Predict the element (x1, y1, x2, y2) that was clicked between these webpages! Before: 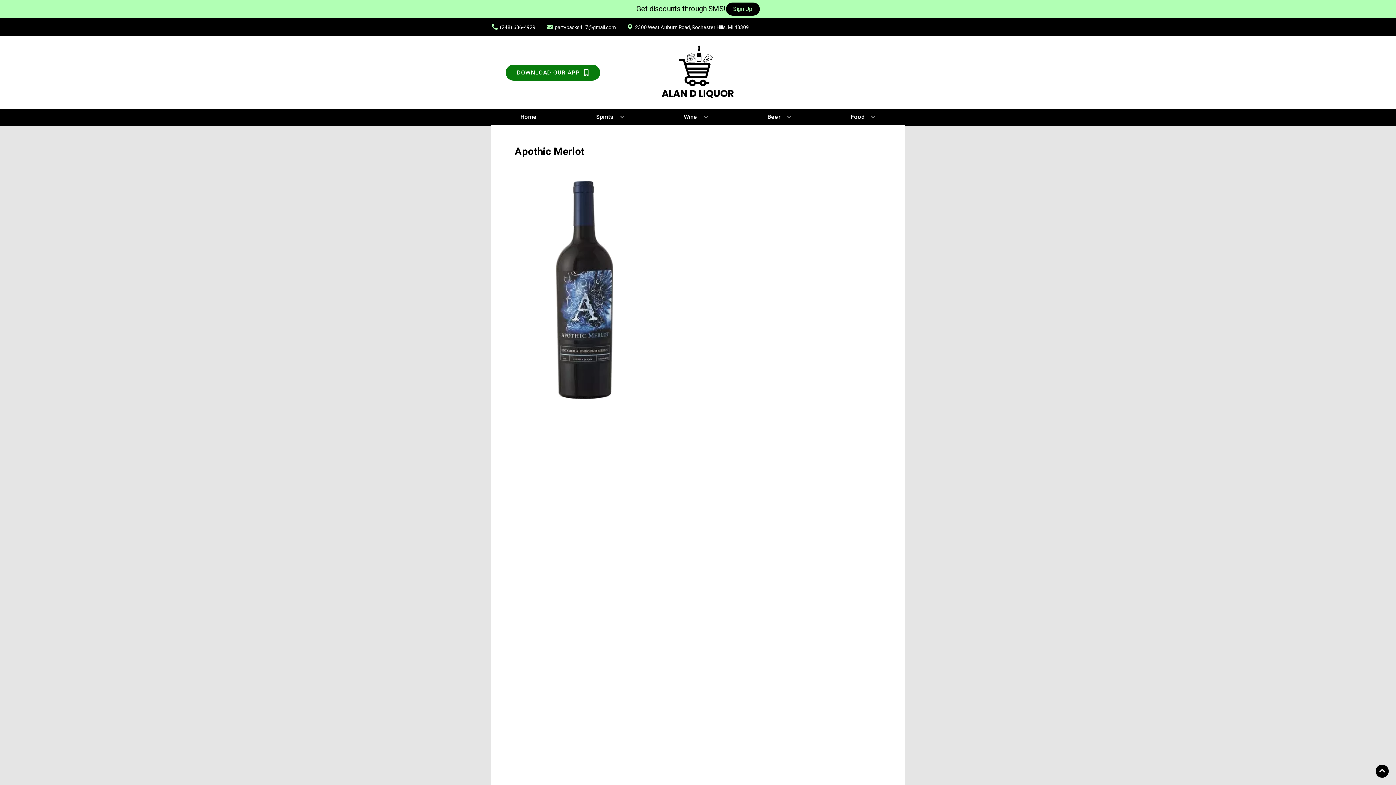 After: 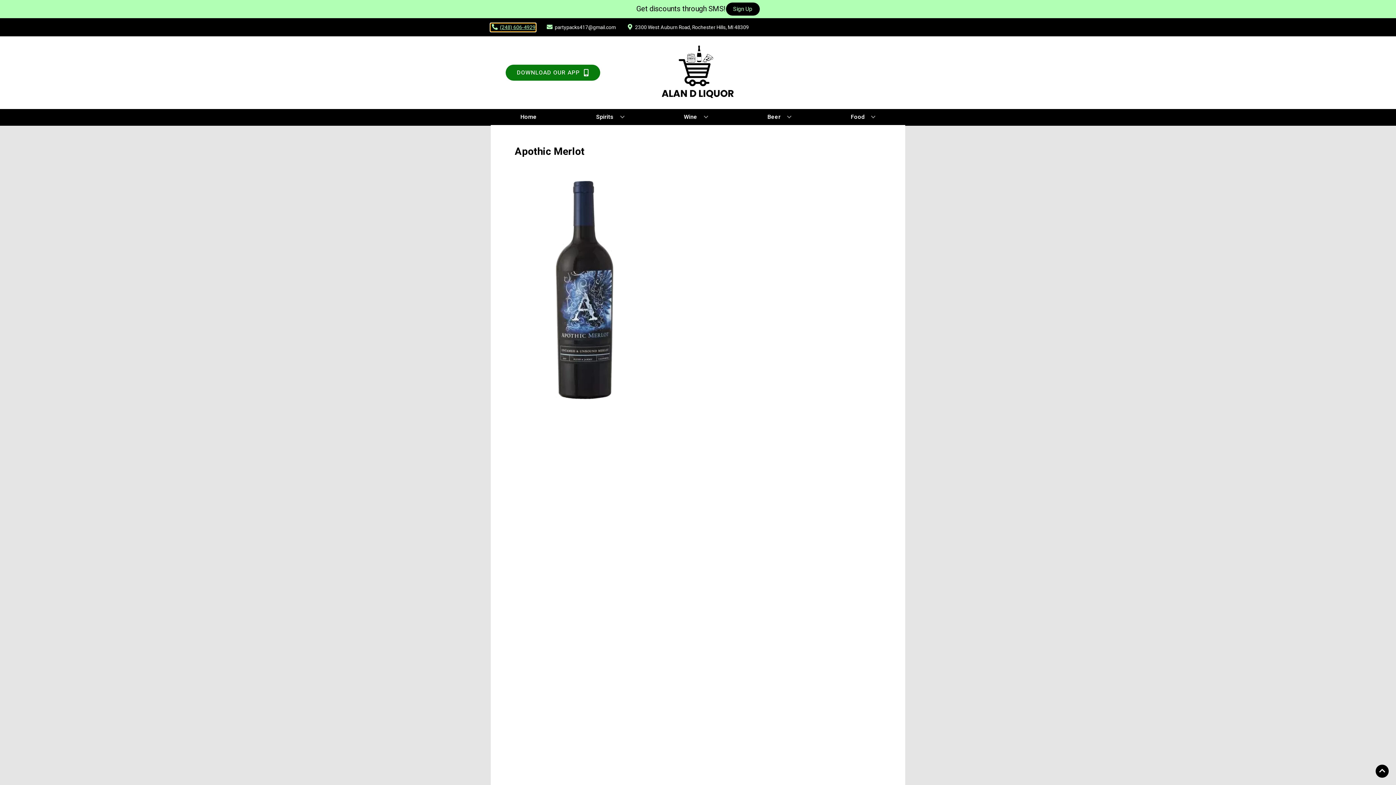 Action: bbox: (490, 23, 535, 31) label: Store number is (248) 606-4929 Clicking will open a link in a new tab